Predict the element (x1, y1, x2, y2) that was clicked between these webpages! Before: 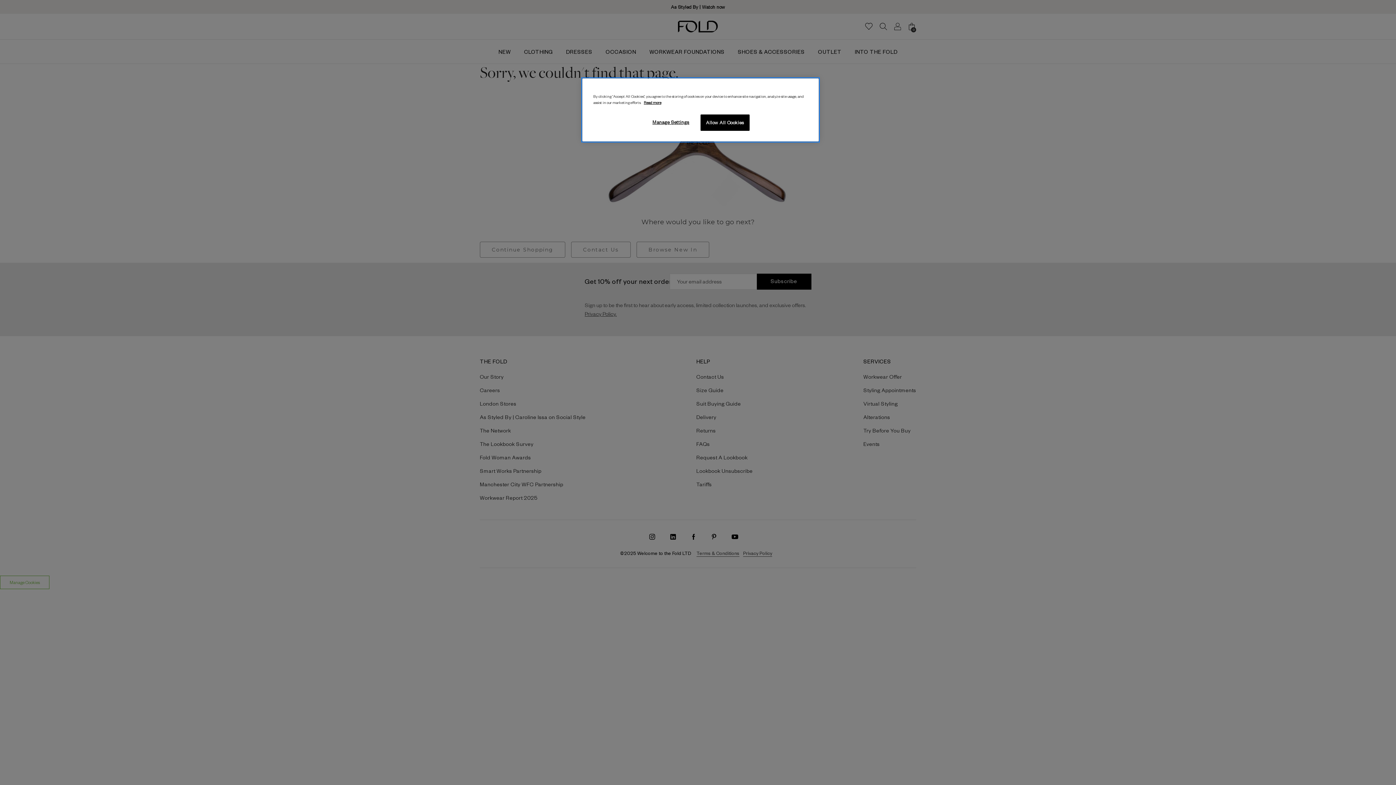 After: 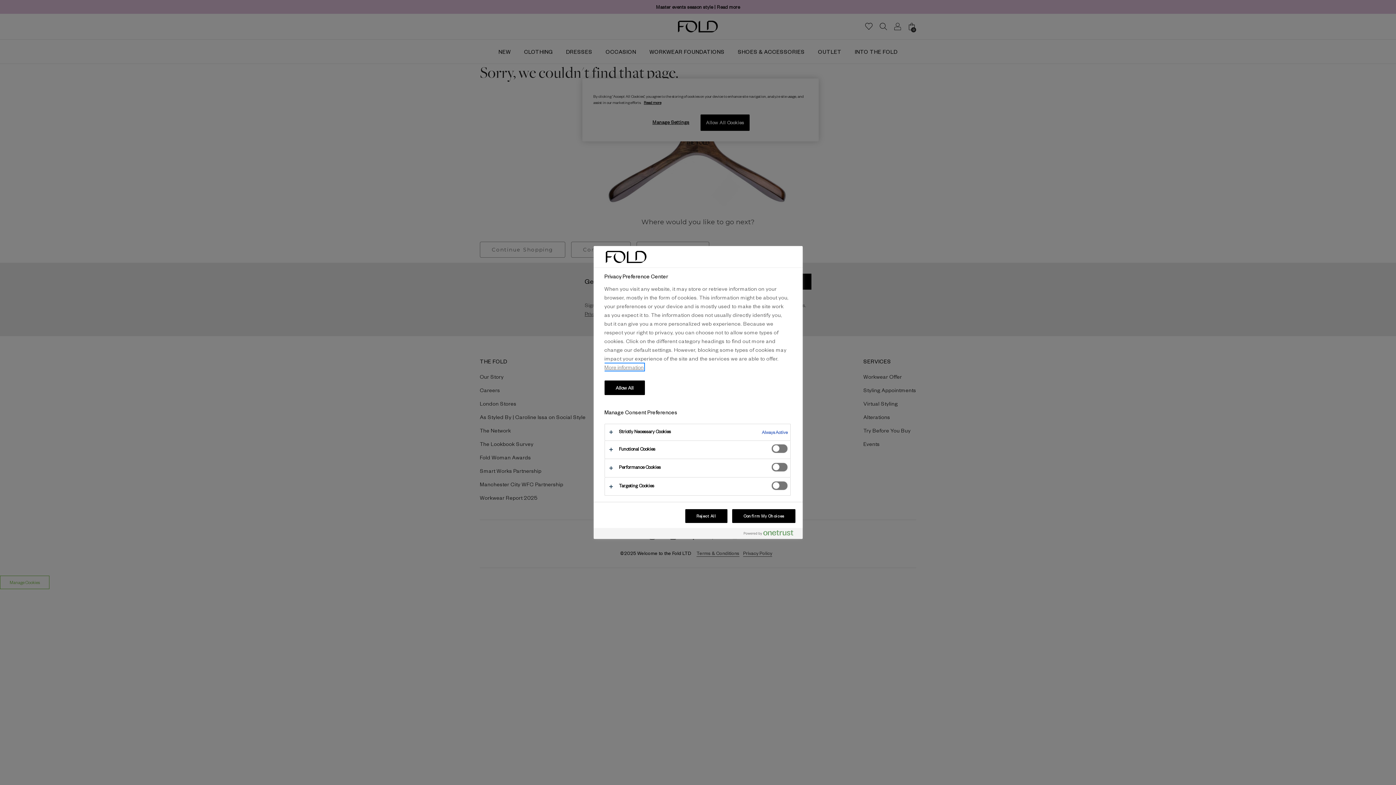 Action: bbox: (646, 114, 695, 130) label: Manage Settings